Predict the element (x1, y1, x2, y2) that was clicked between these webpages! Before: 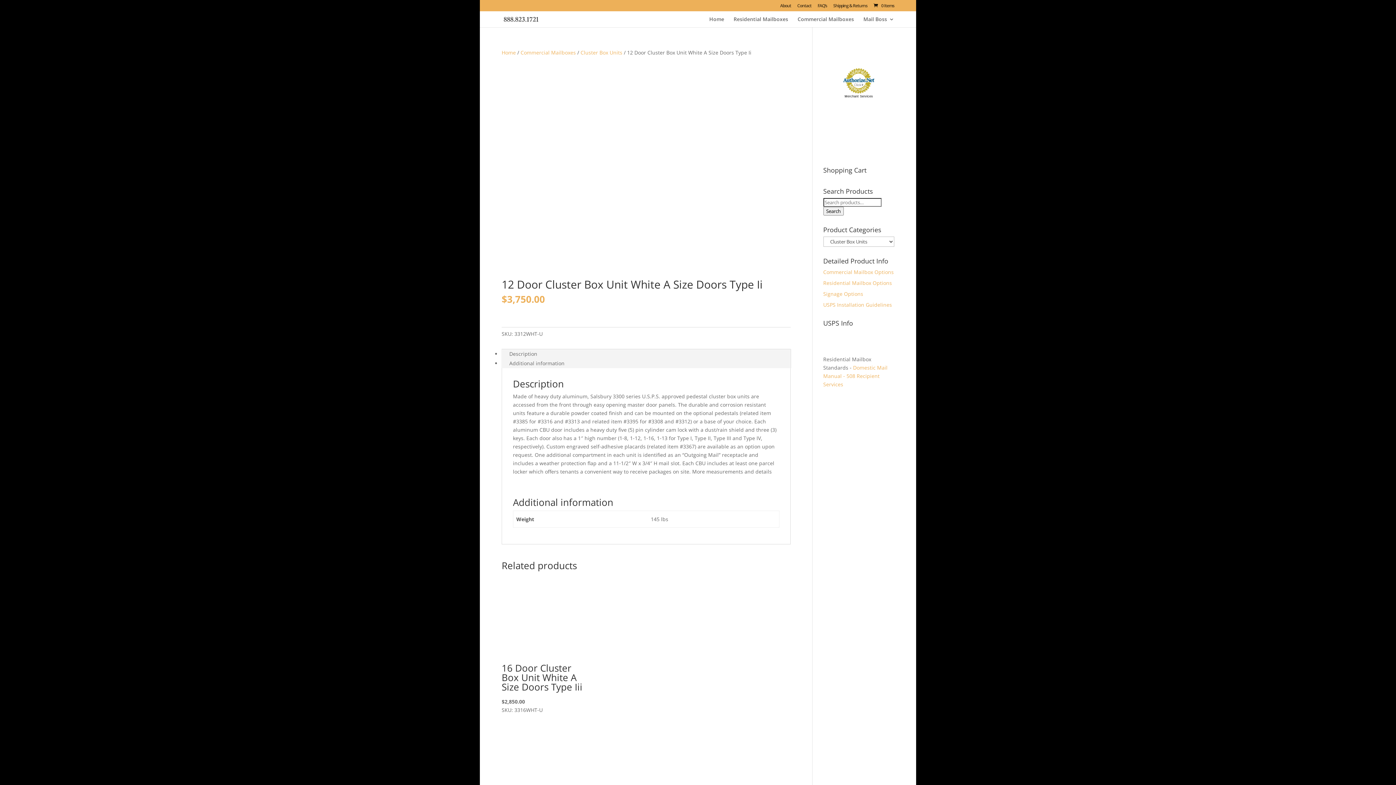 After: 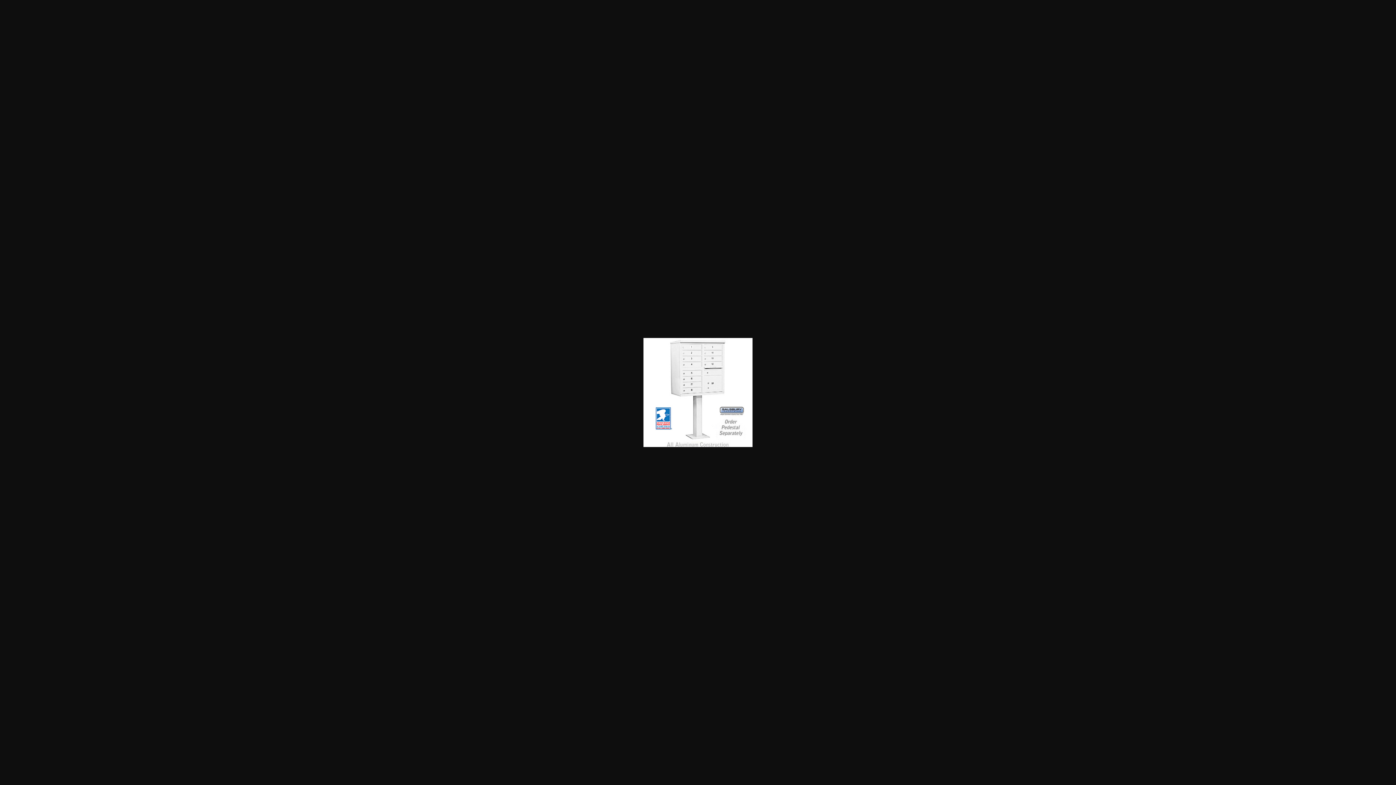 Action: bbox: (501, 160, 610, 167)